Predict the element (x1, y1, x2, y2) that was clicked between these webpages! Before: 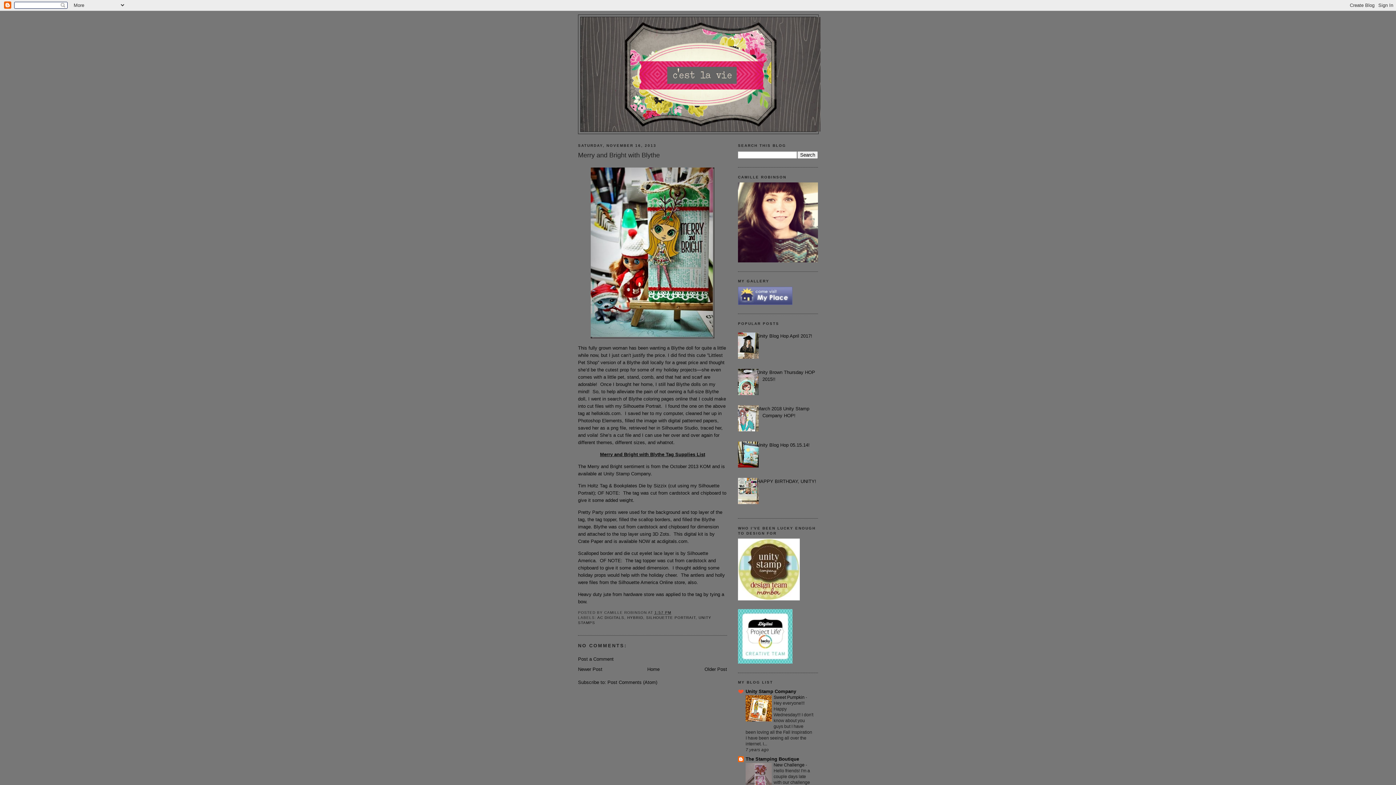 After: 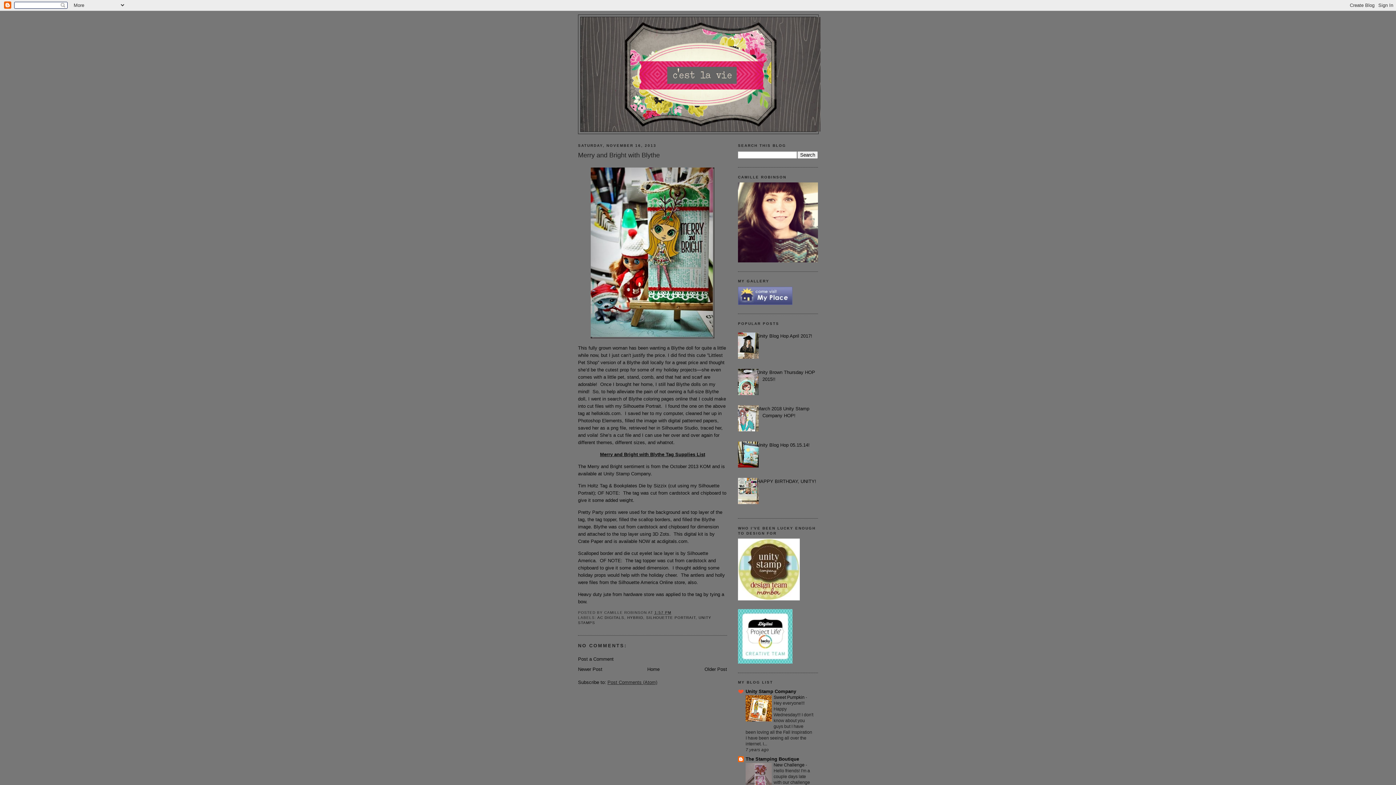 Action: label: Post Comments (Atom) bbox: (607, 679, 657, 685)